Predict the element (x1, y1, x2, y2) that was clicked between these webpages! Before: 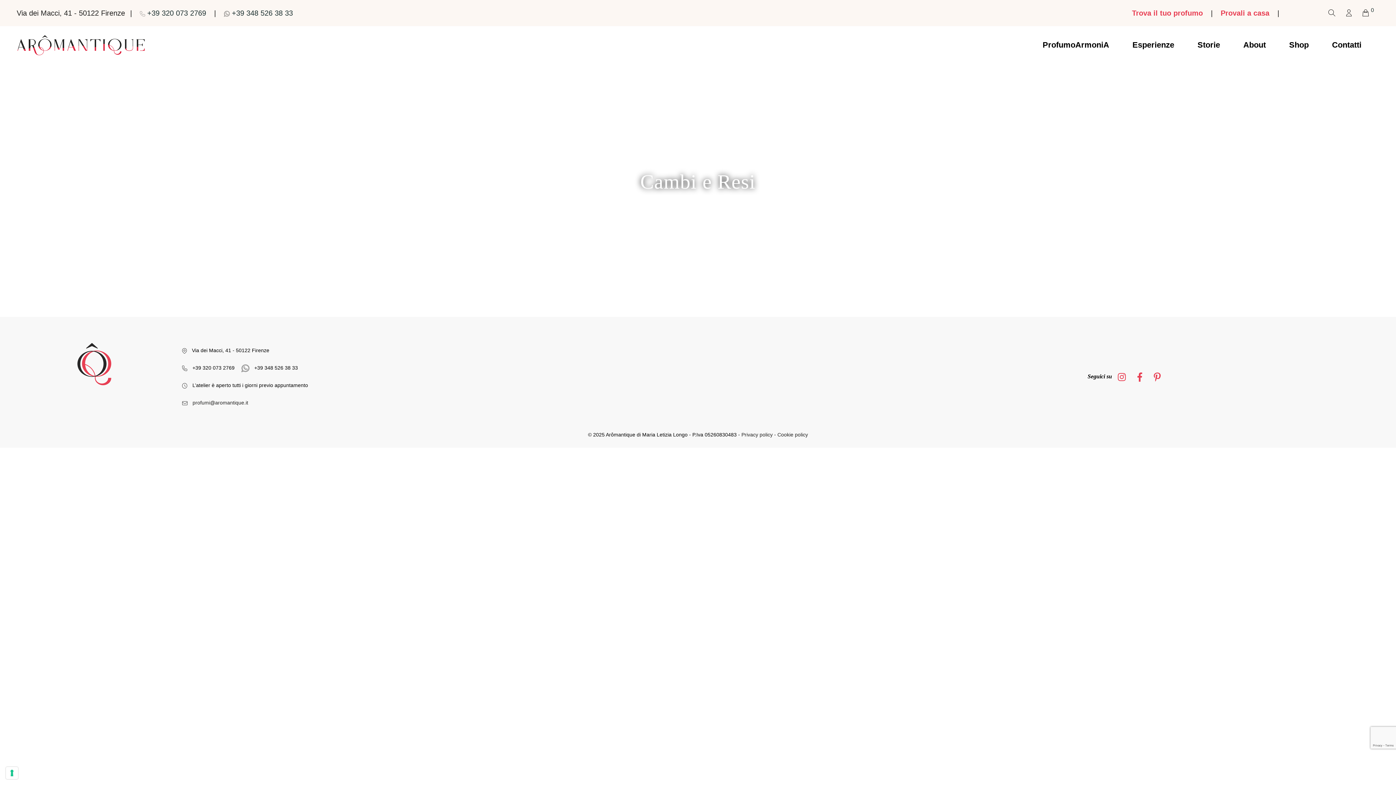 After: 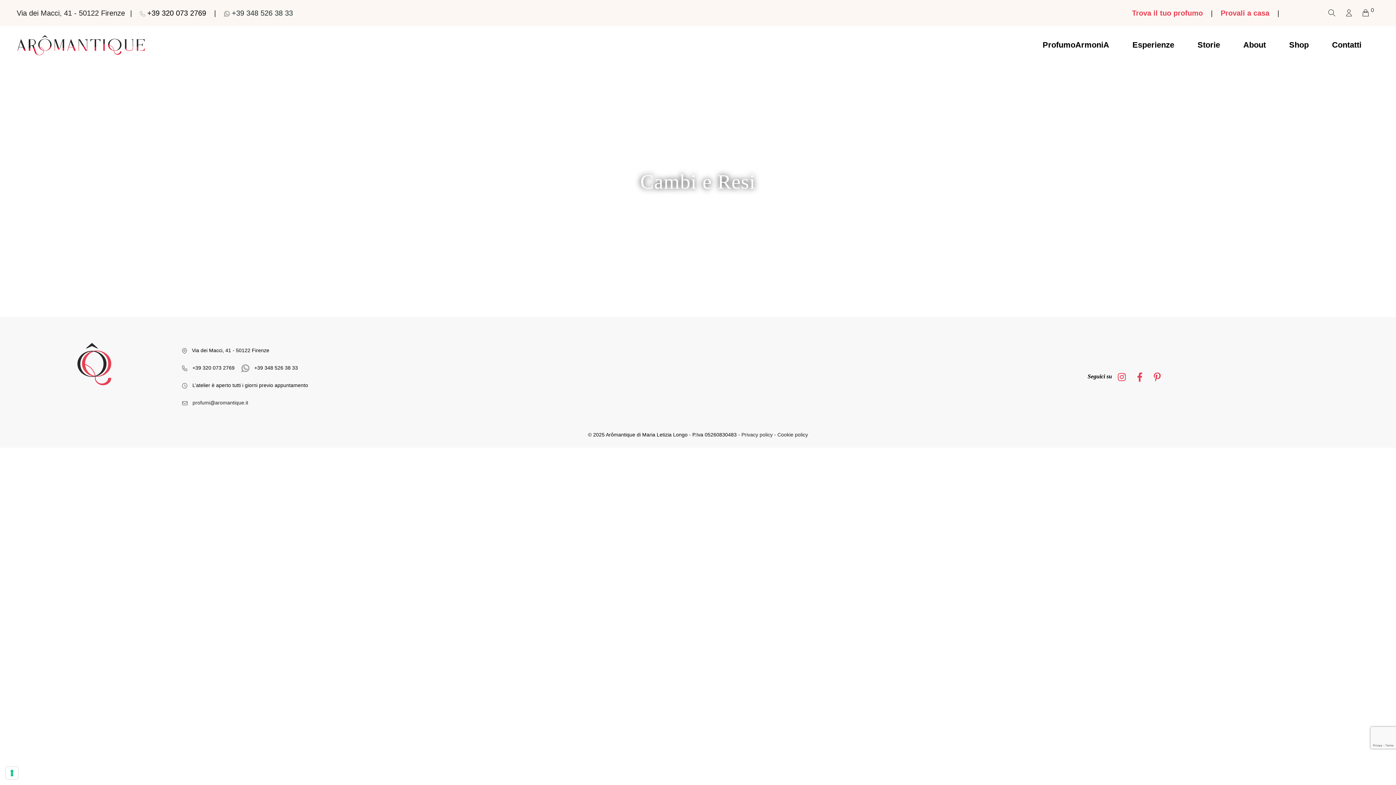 Action: label:  +39 320 073 2769 bbox: (137, 9, 209, 17)